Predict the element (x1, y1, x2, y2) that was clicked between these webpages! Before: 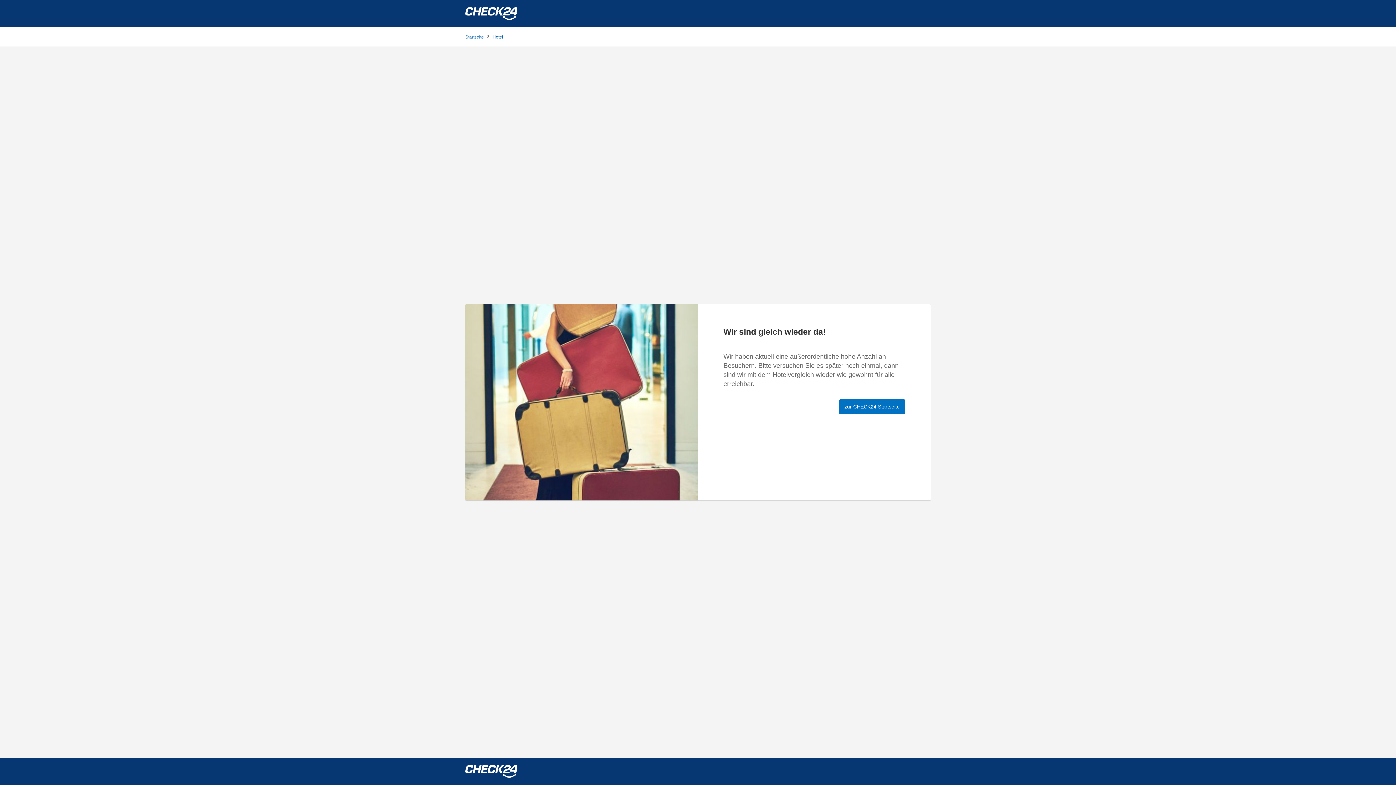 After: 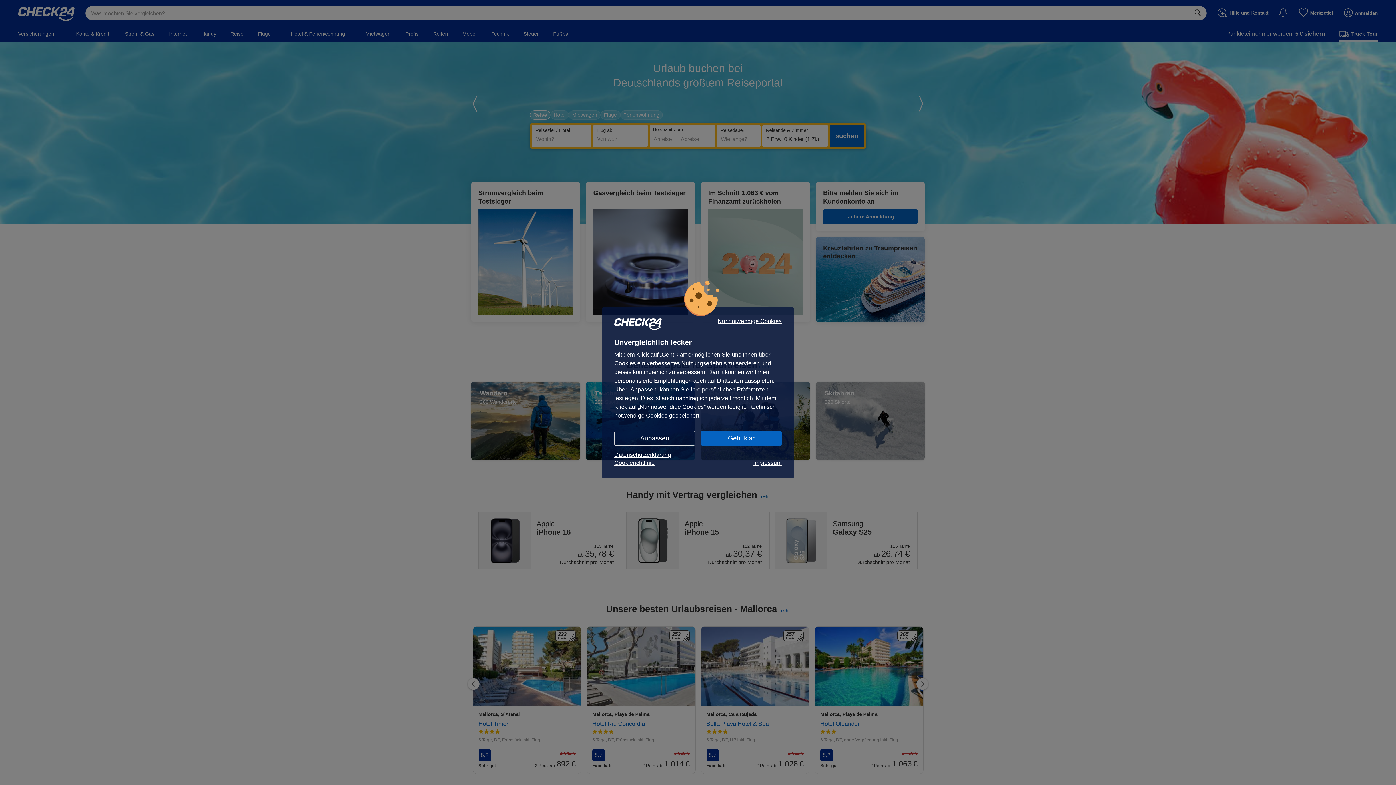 Action: bbox: (839, 399, 905, 414) label: zur CHECK24 Startseite